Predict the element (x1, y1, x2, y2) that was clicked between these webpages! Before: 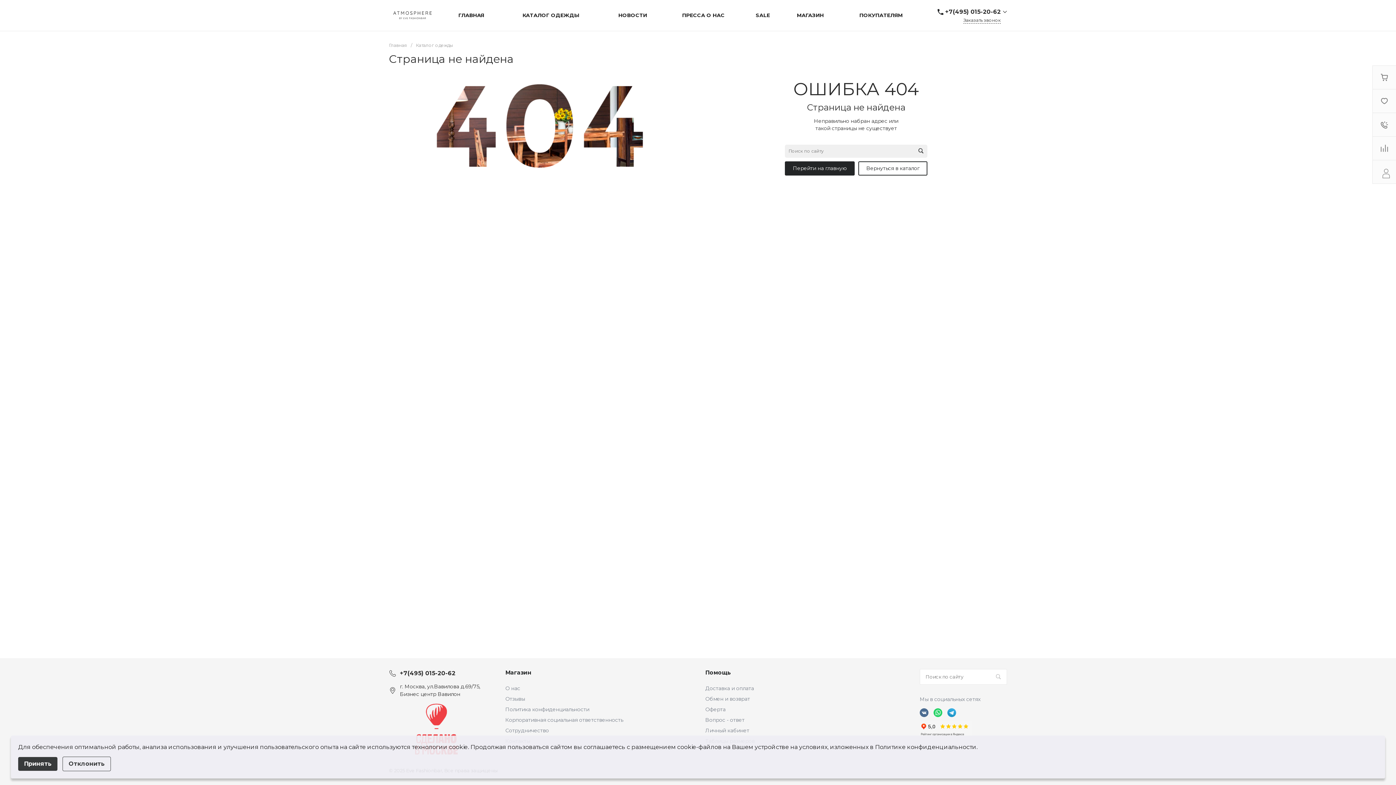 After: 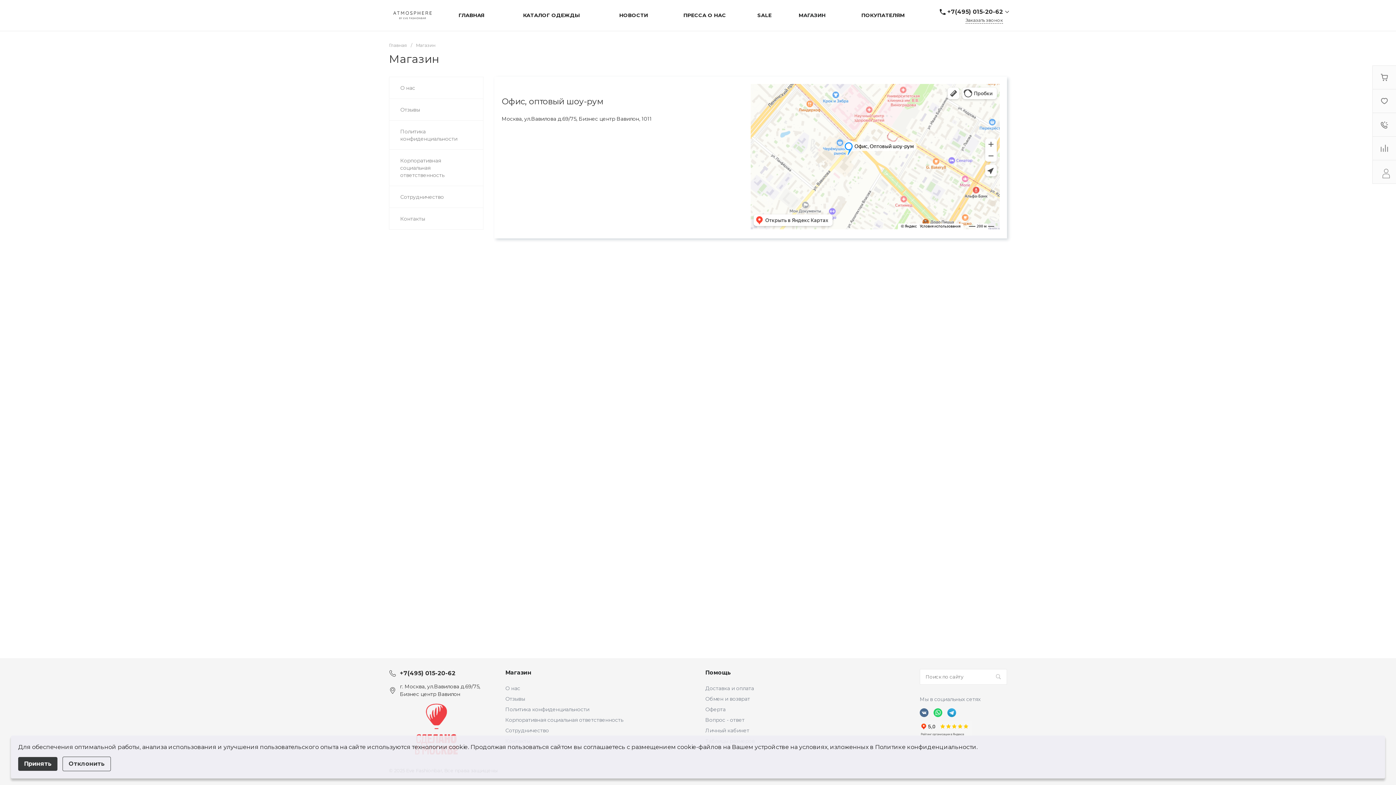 Action: label: Магазин bbox: (505, 669, 531, 676)